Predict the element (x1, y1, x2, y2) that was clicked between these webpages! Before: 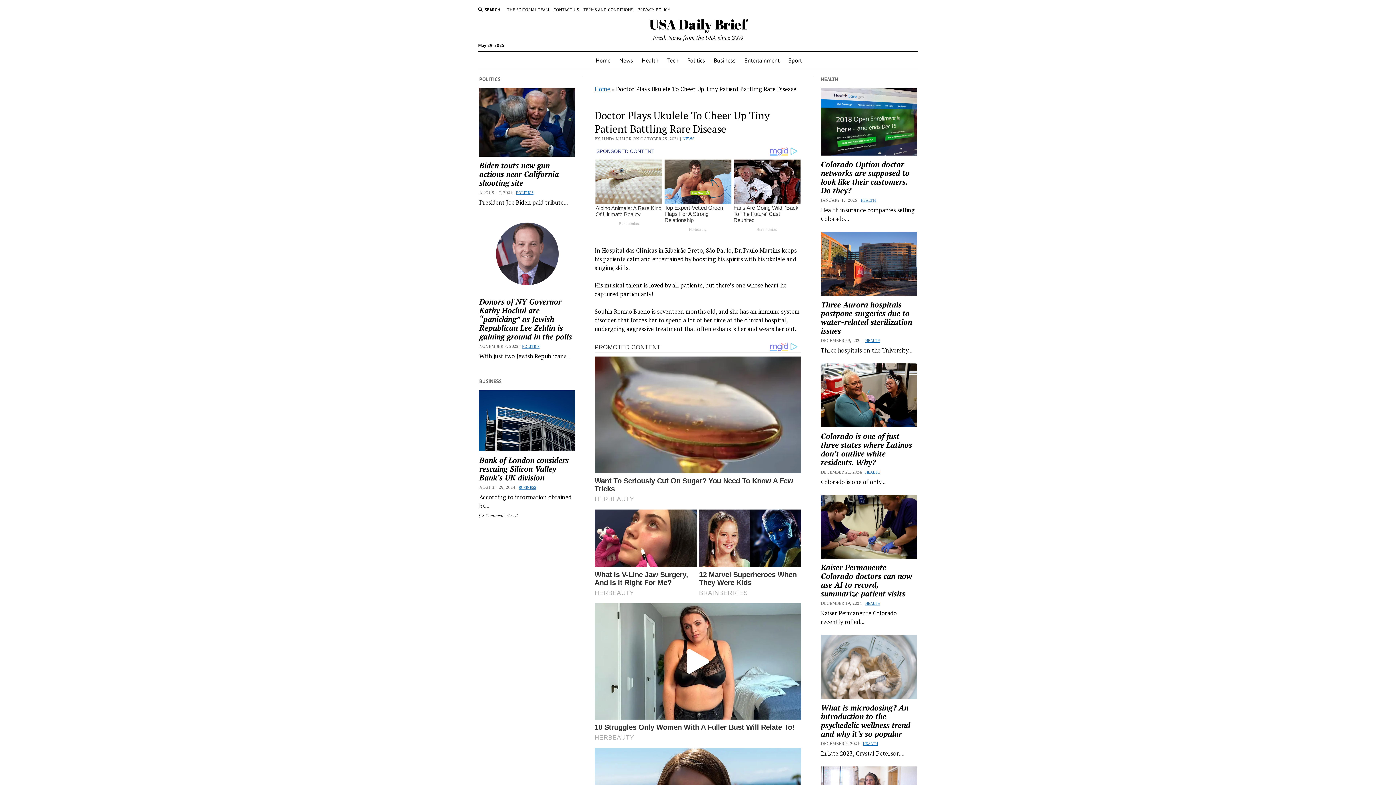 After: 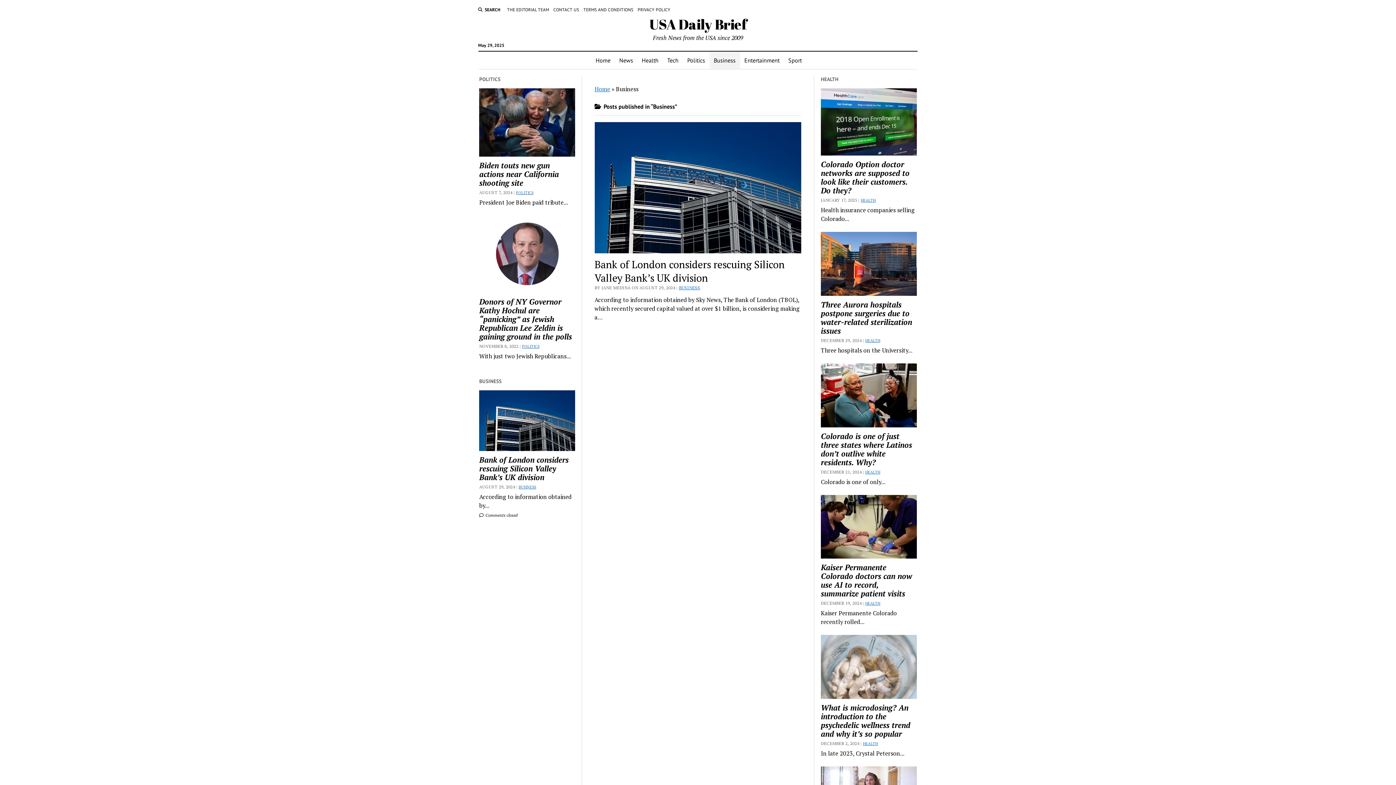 Action: label: Business bbox: (709, 51, 740, 69)